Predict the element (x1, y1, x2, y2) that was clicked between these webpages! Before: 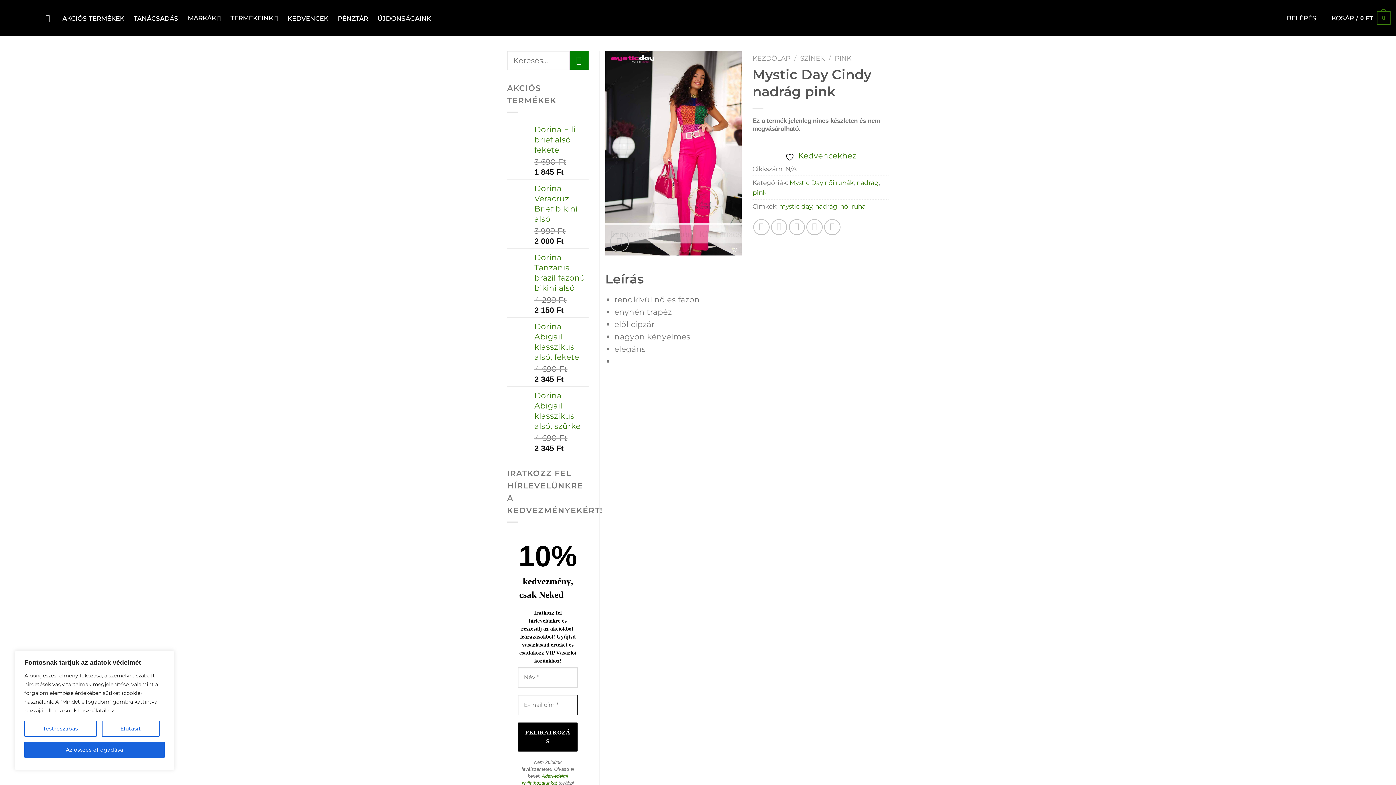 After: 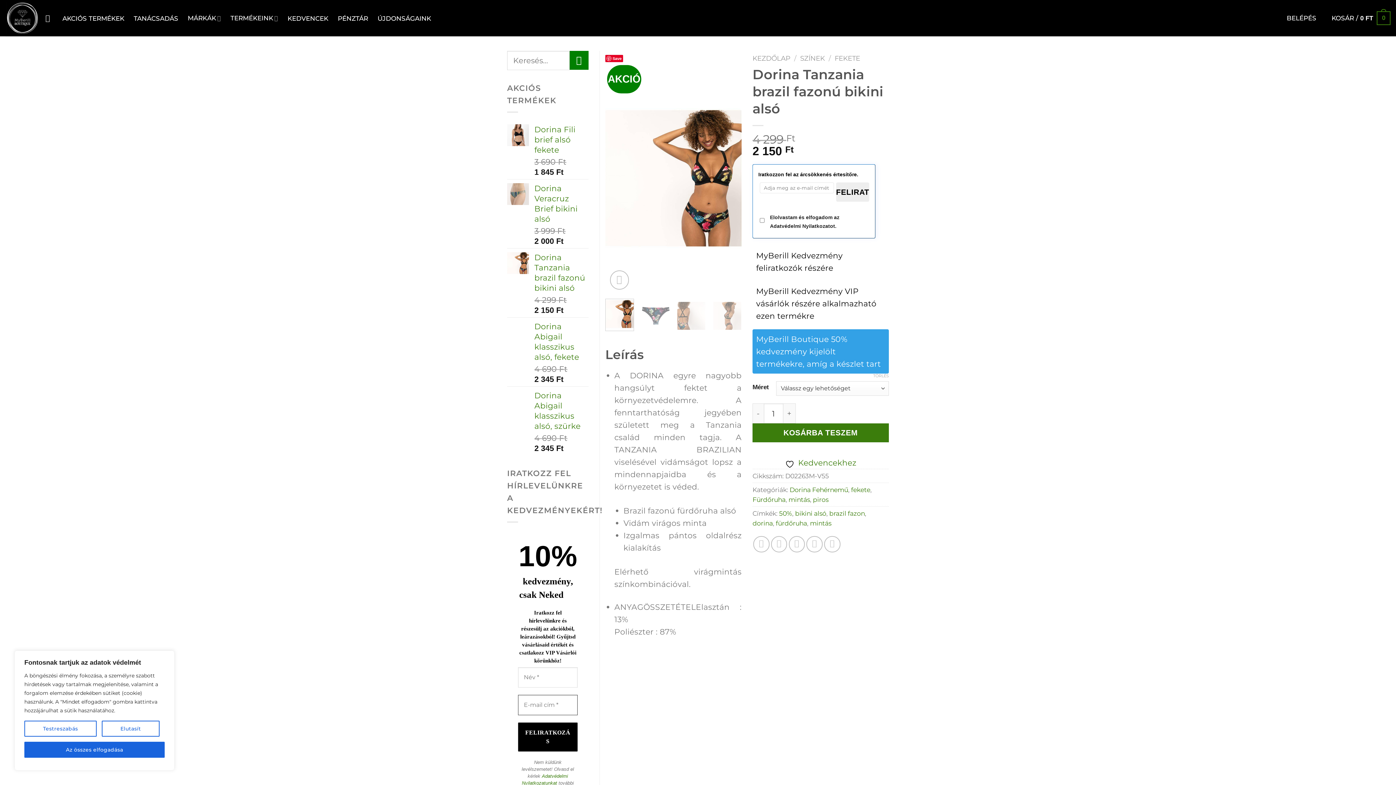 Action: label: Dorina Tanzania brazil fazonú bikini alsó bbox: (534, 252, 588, 293)